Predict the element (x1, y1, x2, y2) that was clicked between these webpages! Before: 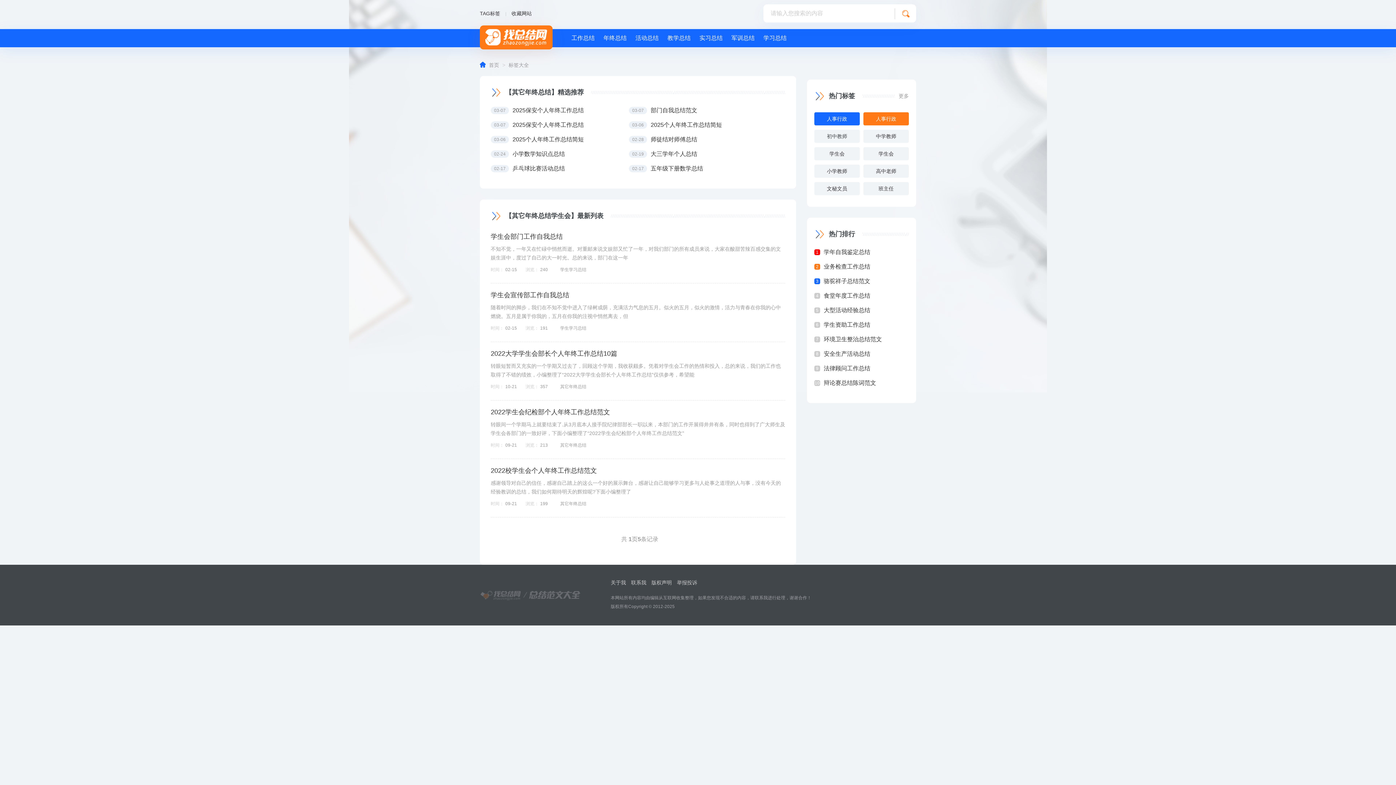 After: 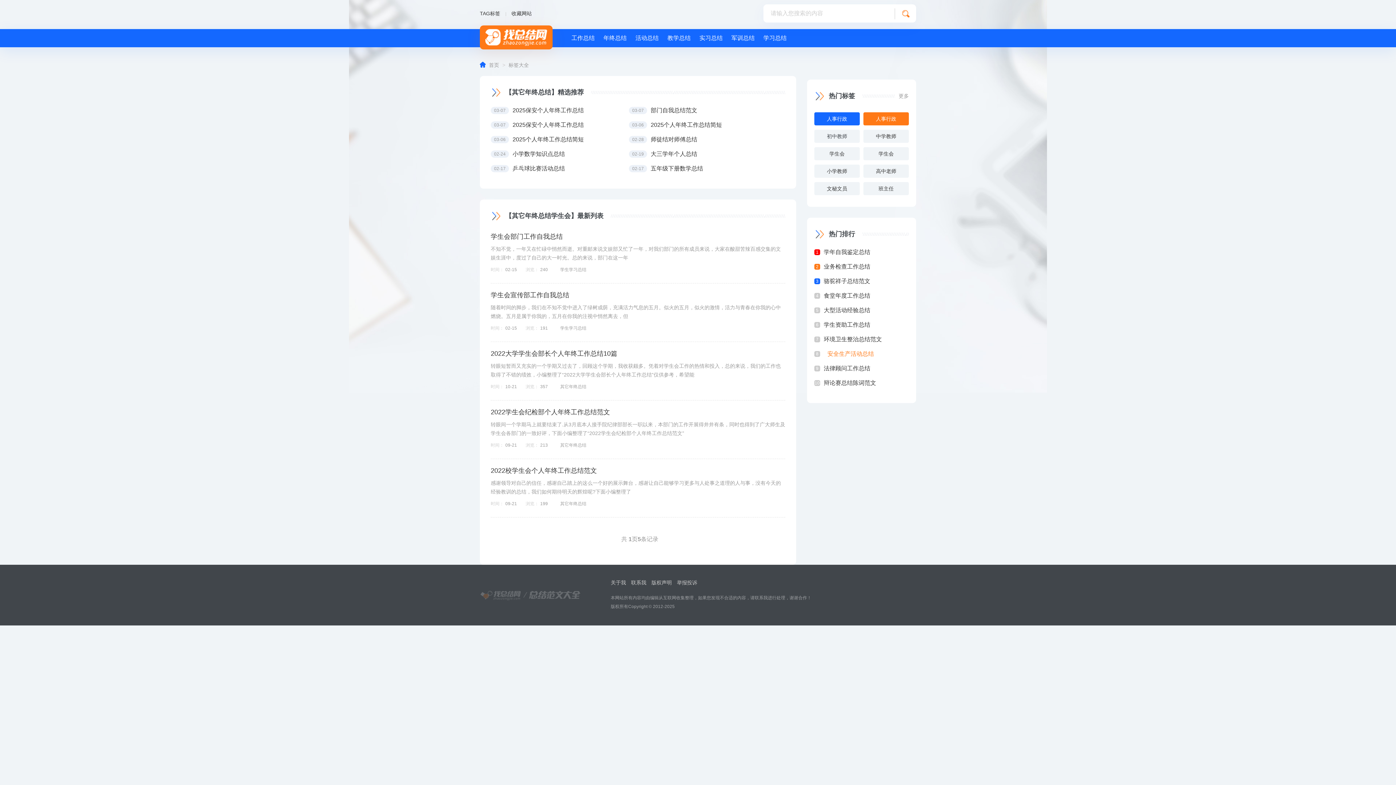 Action: label: 安全生产活动总结 bbox: (824, 348, 909, 359)